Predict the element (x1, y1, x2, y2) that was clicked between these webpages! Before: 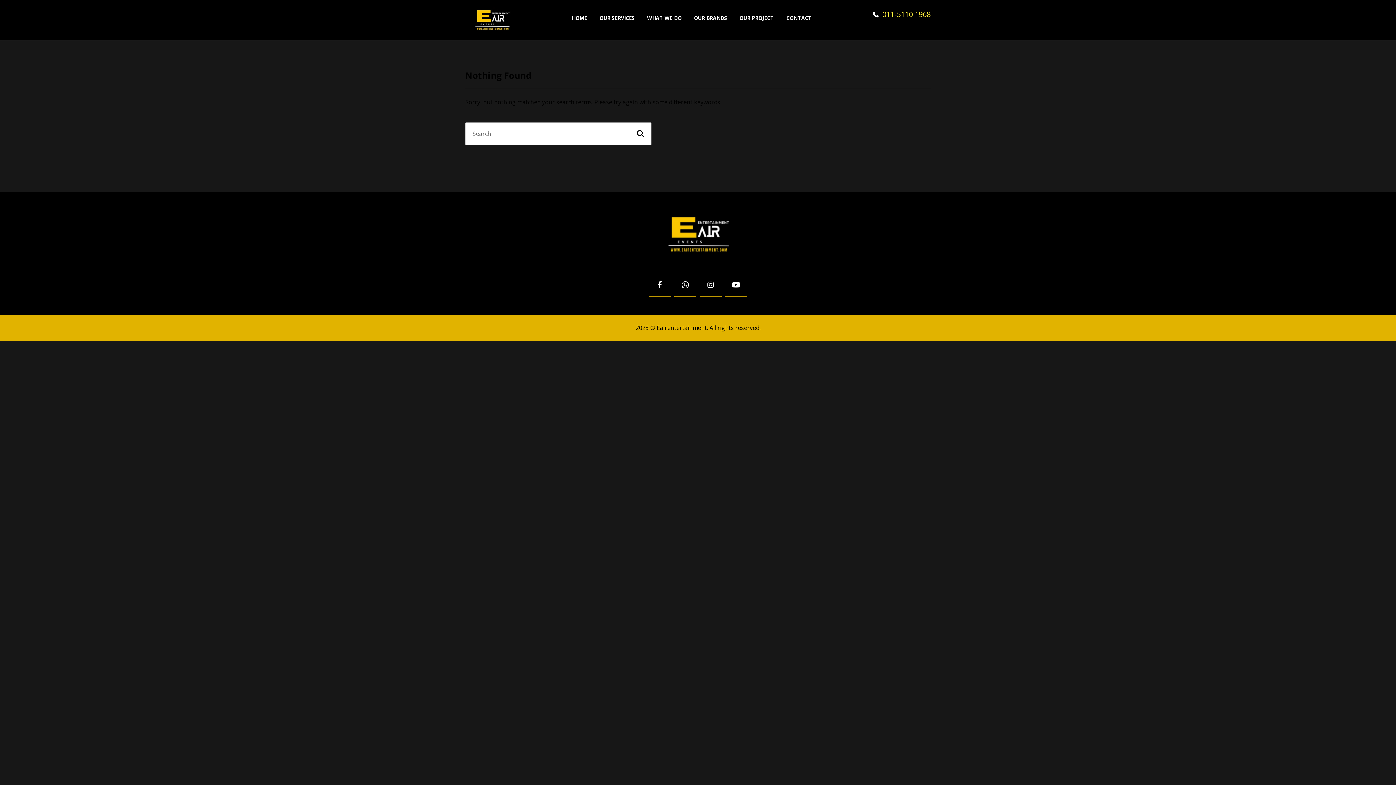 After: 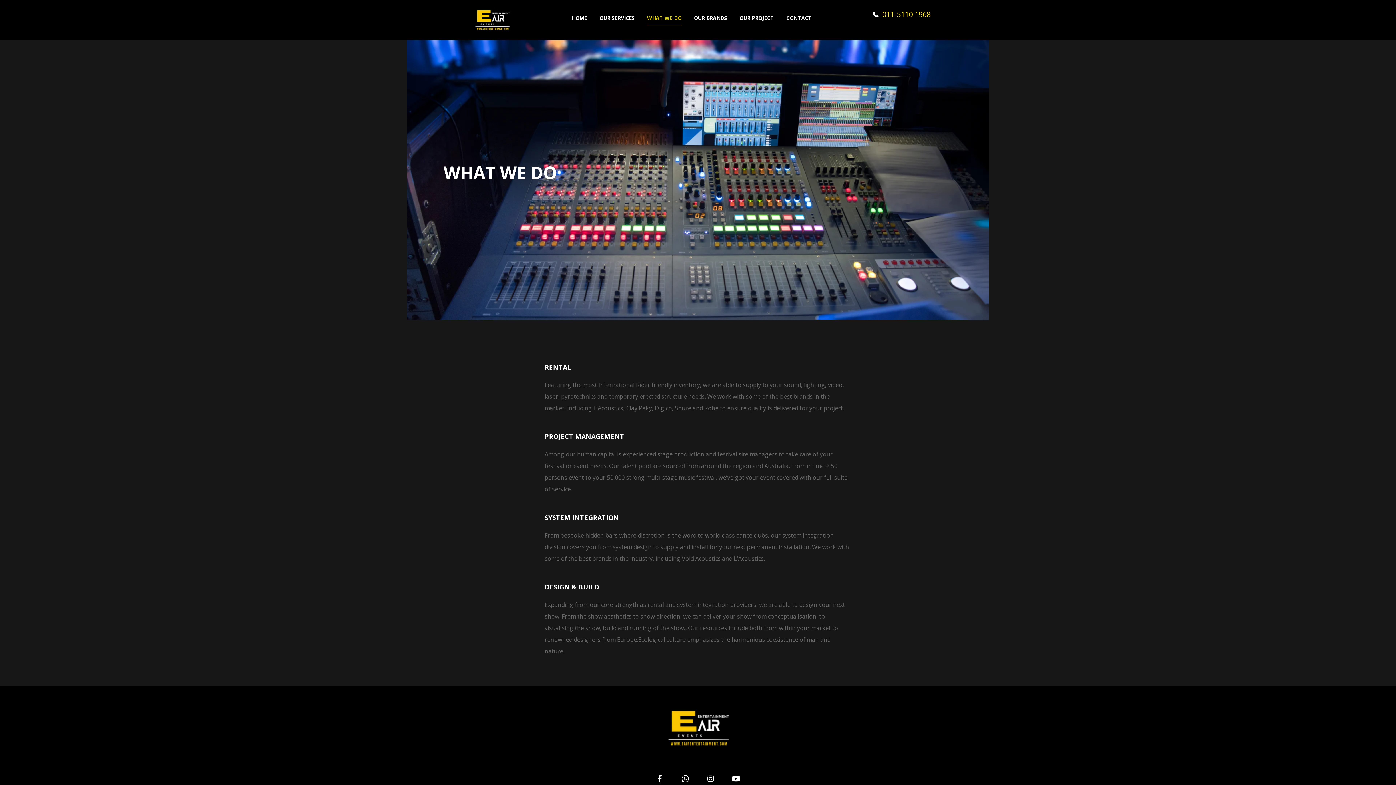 Action: bbox: (647, 10, 681, 25) label: WHAT WE DO